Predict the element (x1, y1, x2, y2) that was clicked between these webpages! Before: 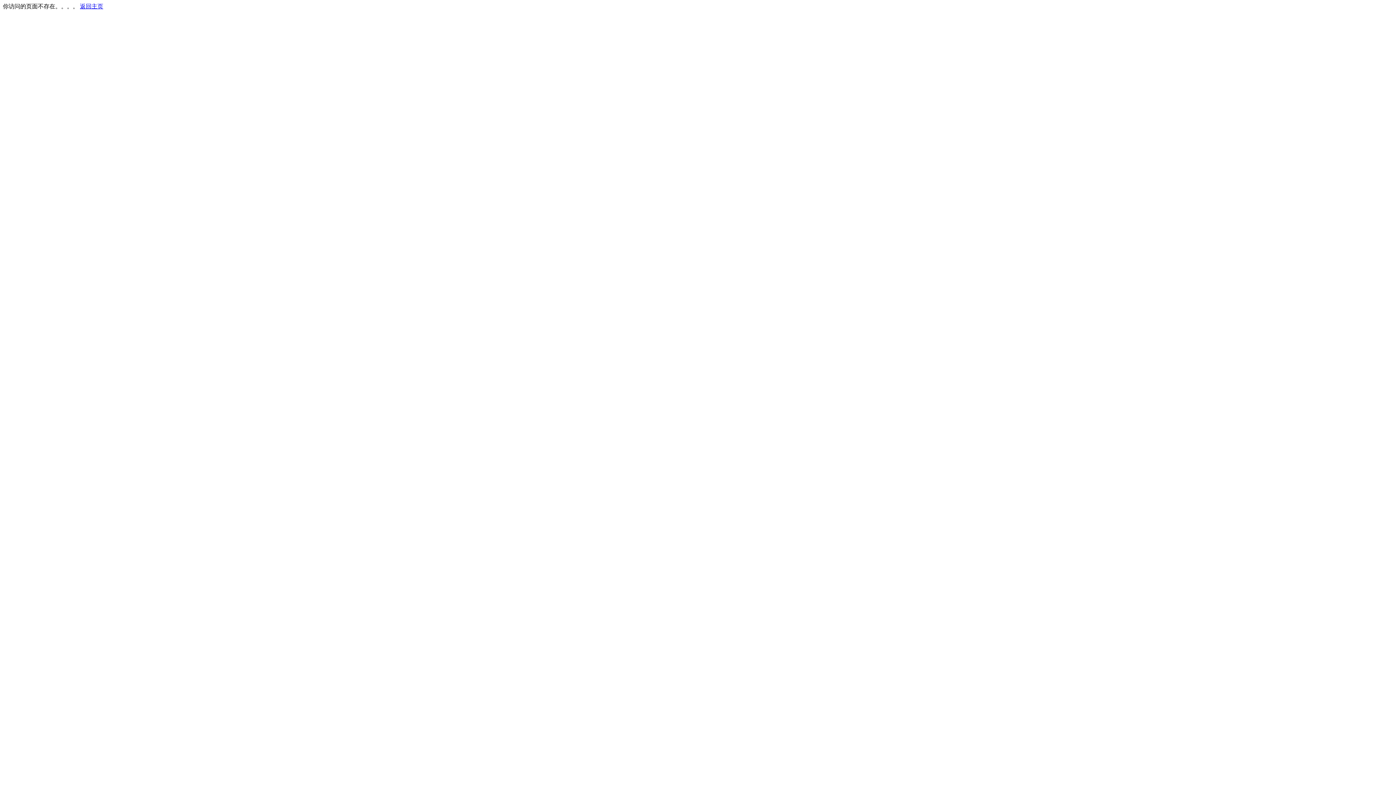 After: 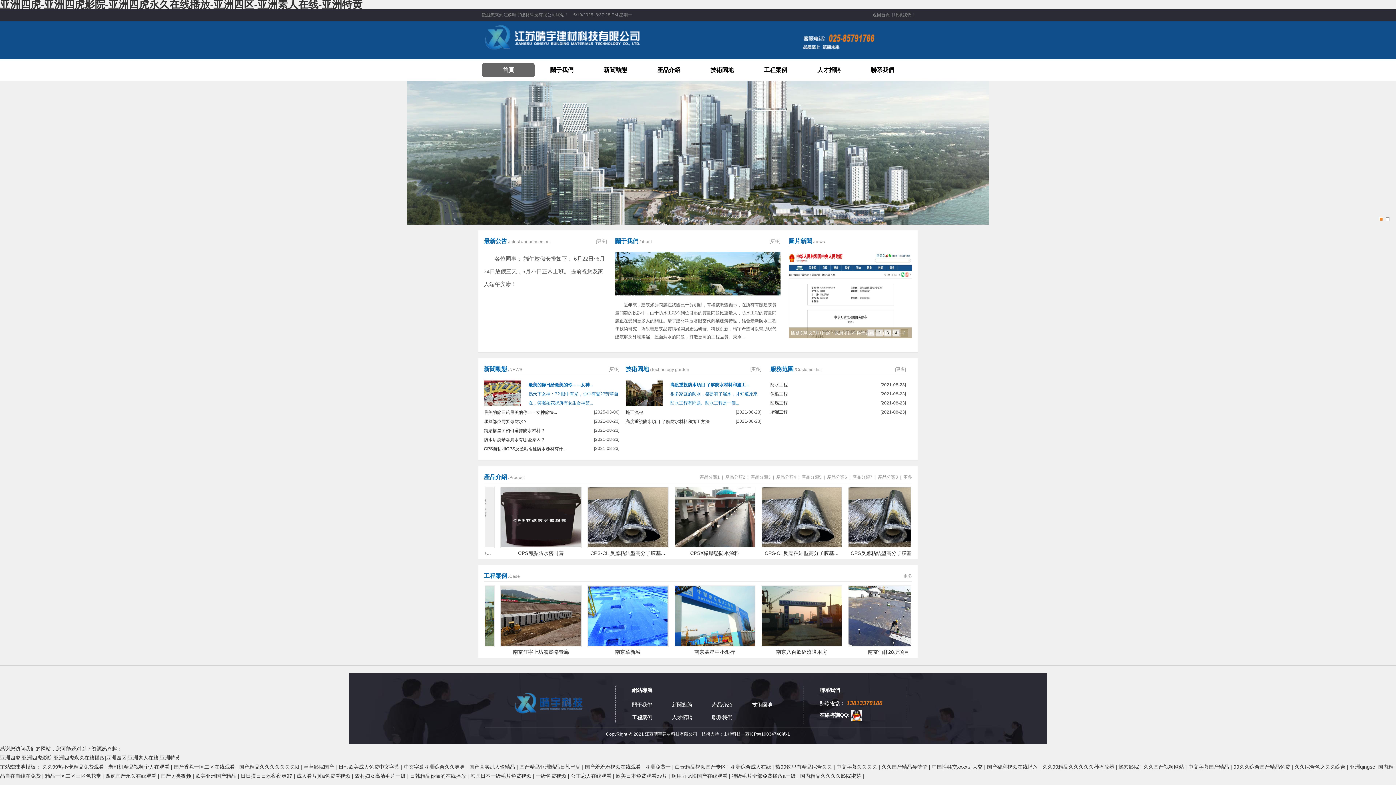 Action: label: 返回主页 bbox: (80, 3, 103, 9)